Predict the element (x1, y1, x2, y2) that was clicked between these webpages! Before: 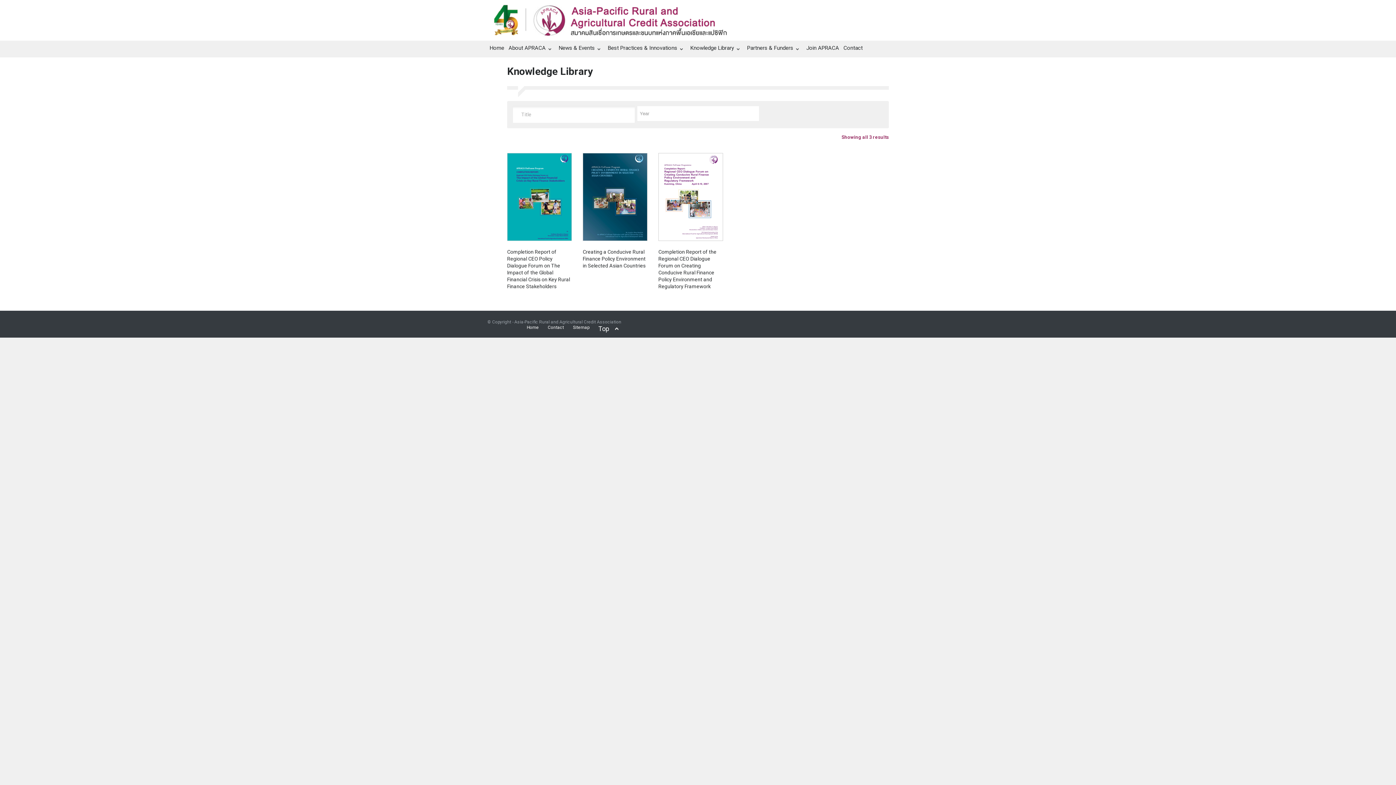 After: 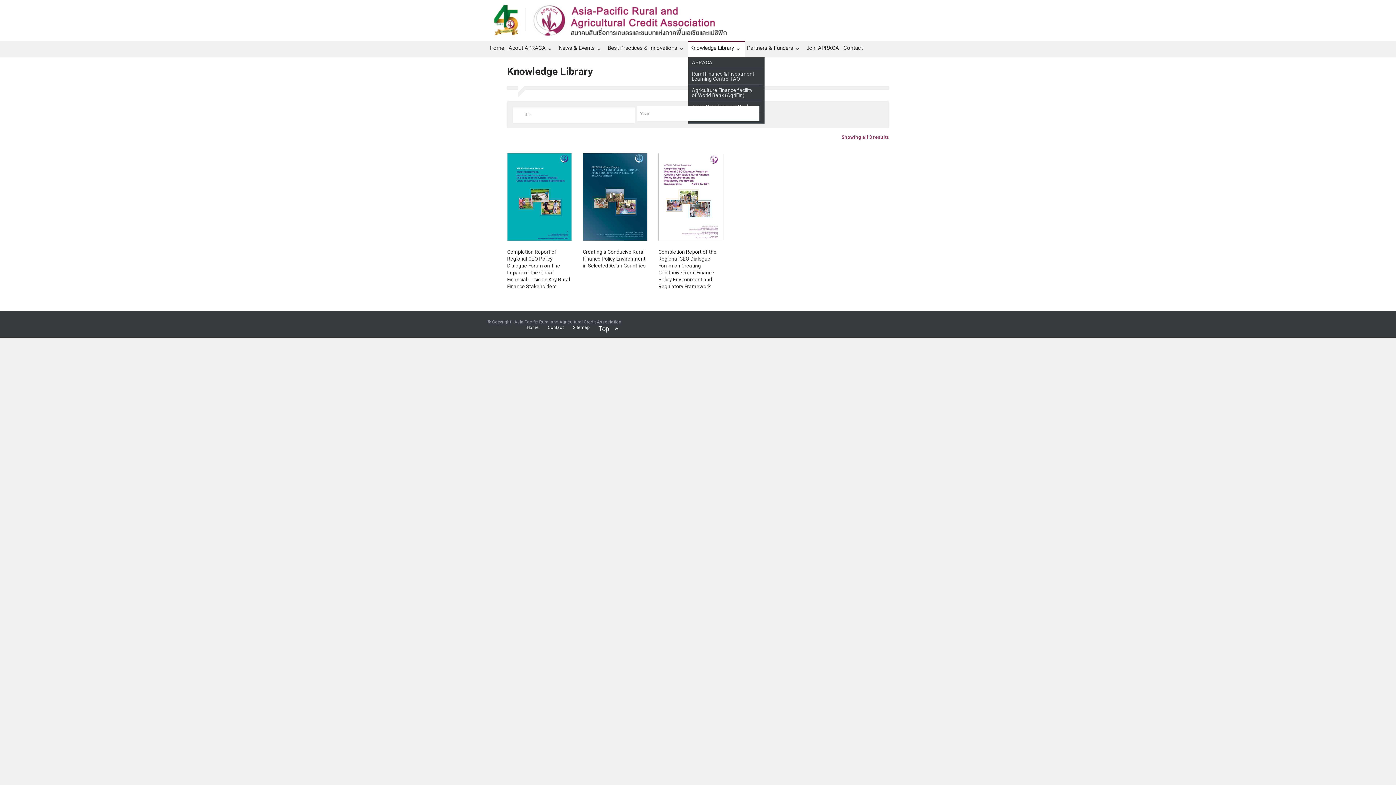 Action: bbox: (688, 41, 745, 56) label: Knowledge Library